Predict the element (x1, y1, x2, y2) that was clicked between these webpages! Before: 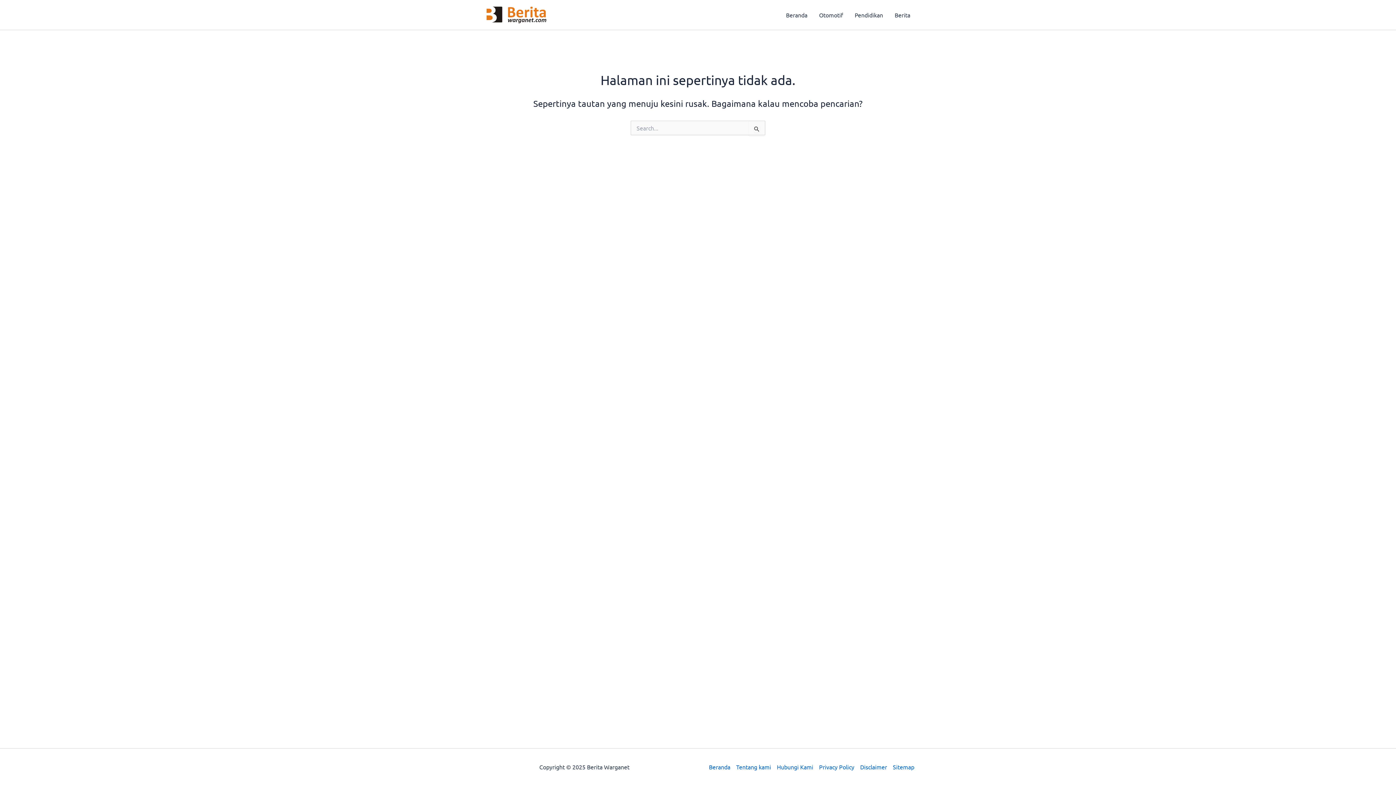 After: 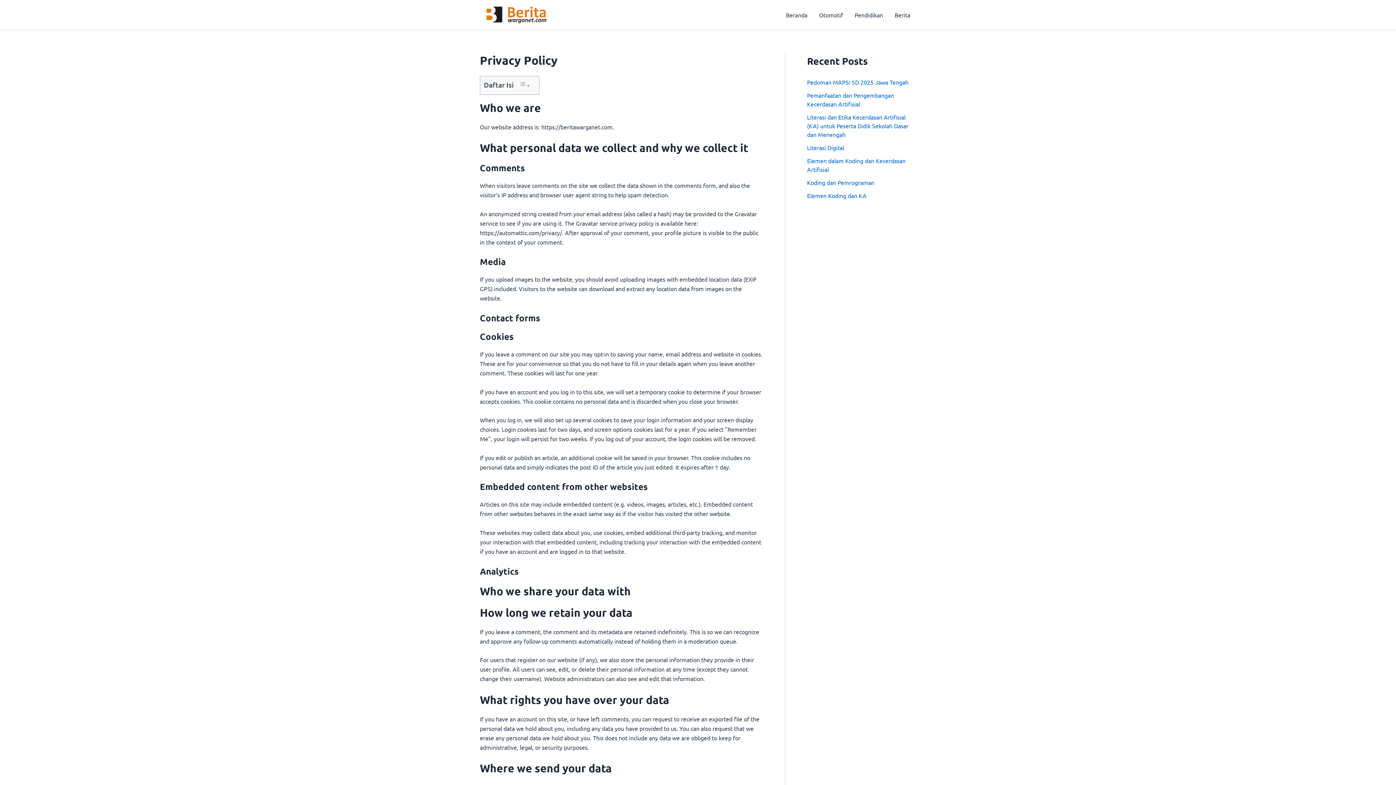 Action: bbox: (816, 762, 857, 772) label: Privacy Policy